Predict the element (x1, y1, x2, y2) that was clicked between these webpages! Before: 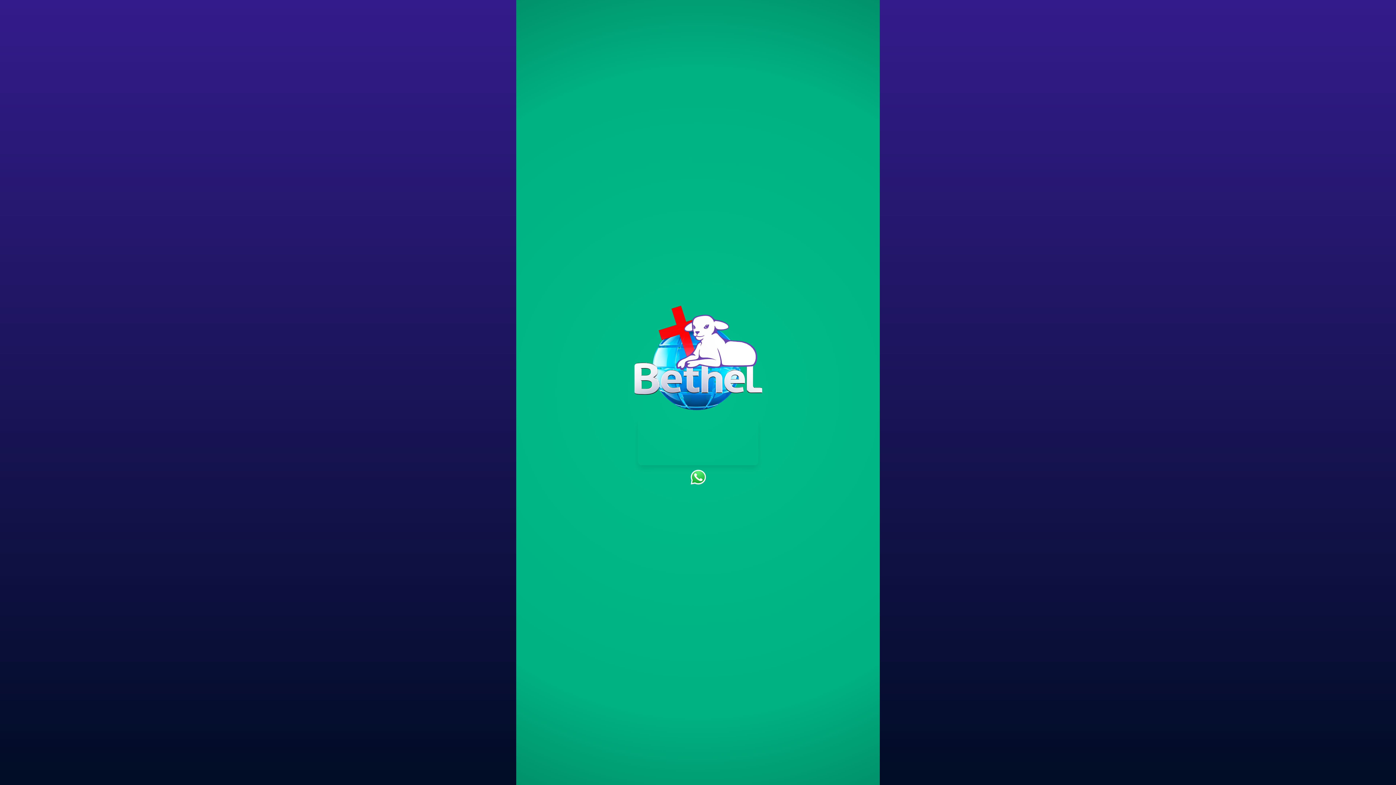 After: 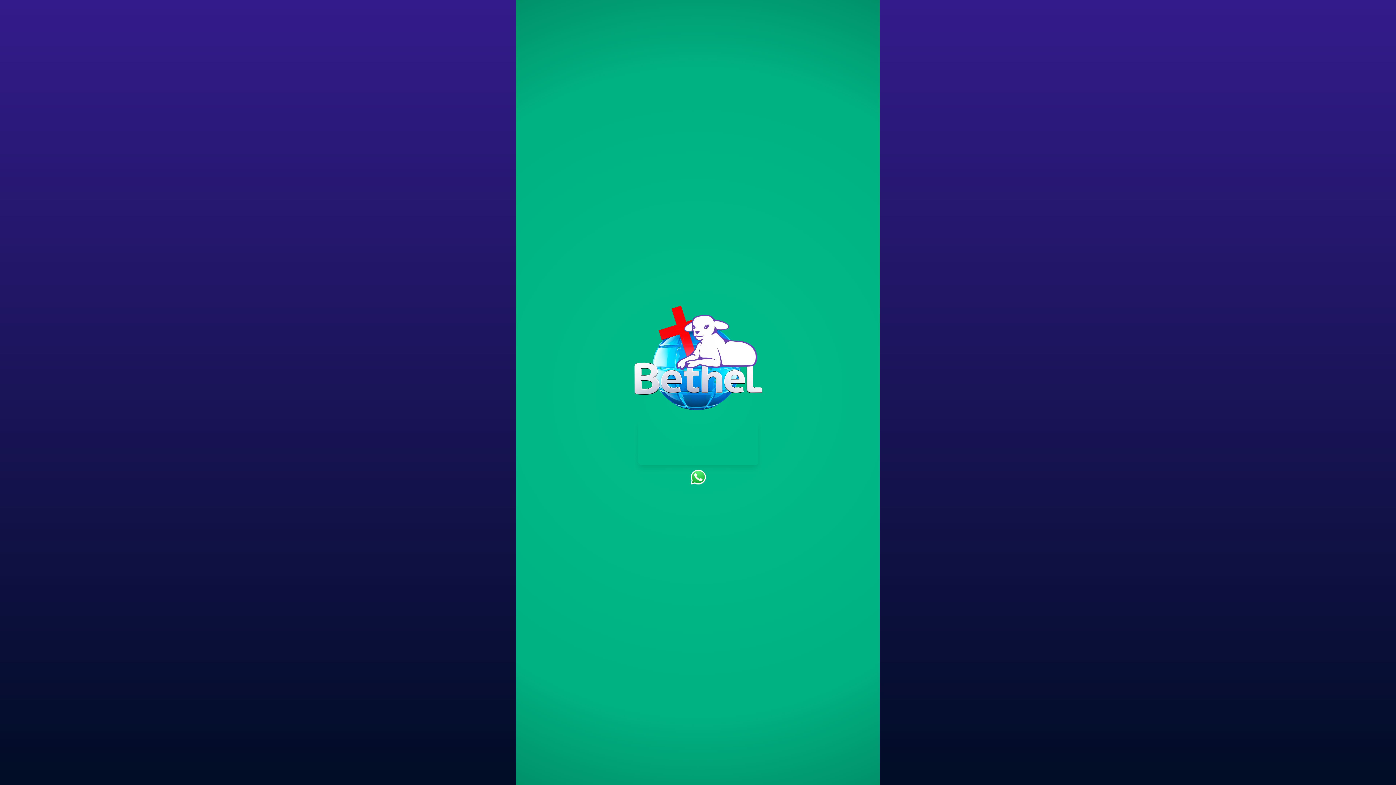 Action: bbox: (690, 480, 706, 486)